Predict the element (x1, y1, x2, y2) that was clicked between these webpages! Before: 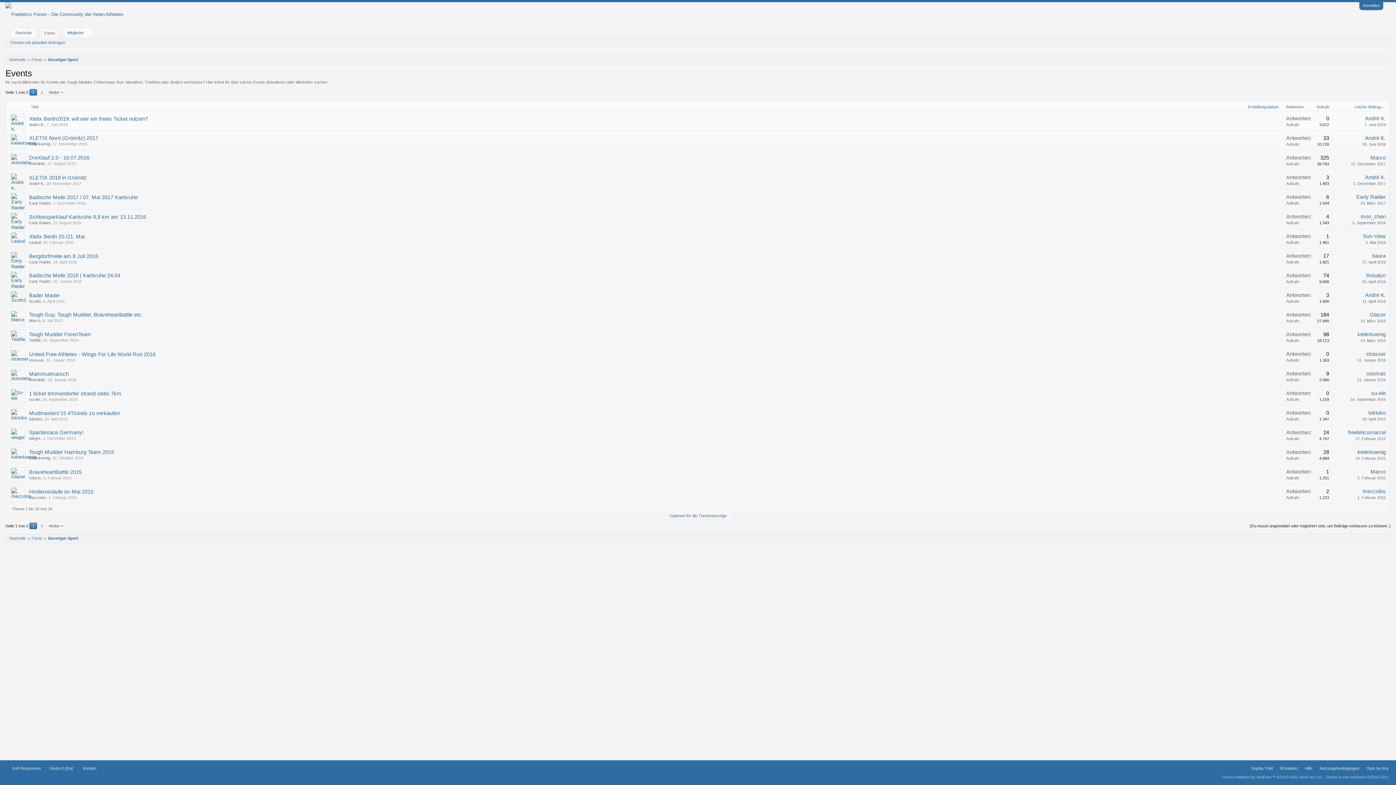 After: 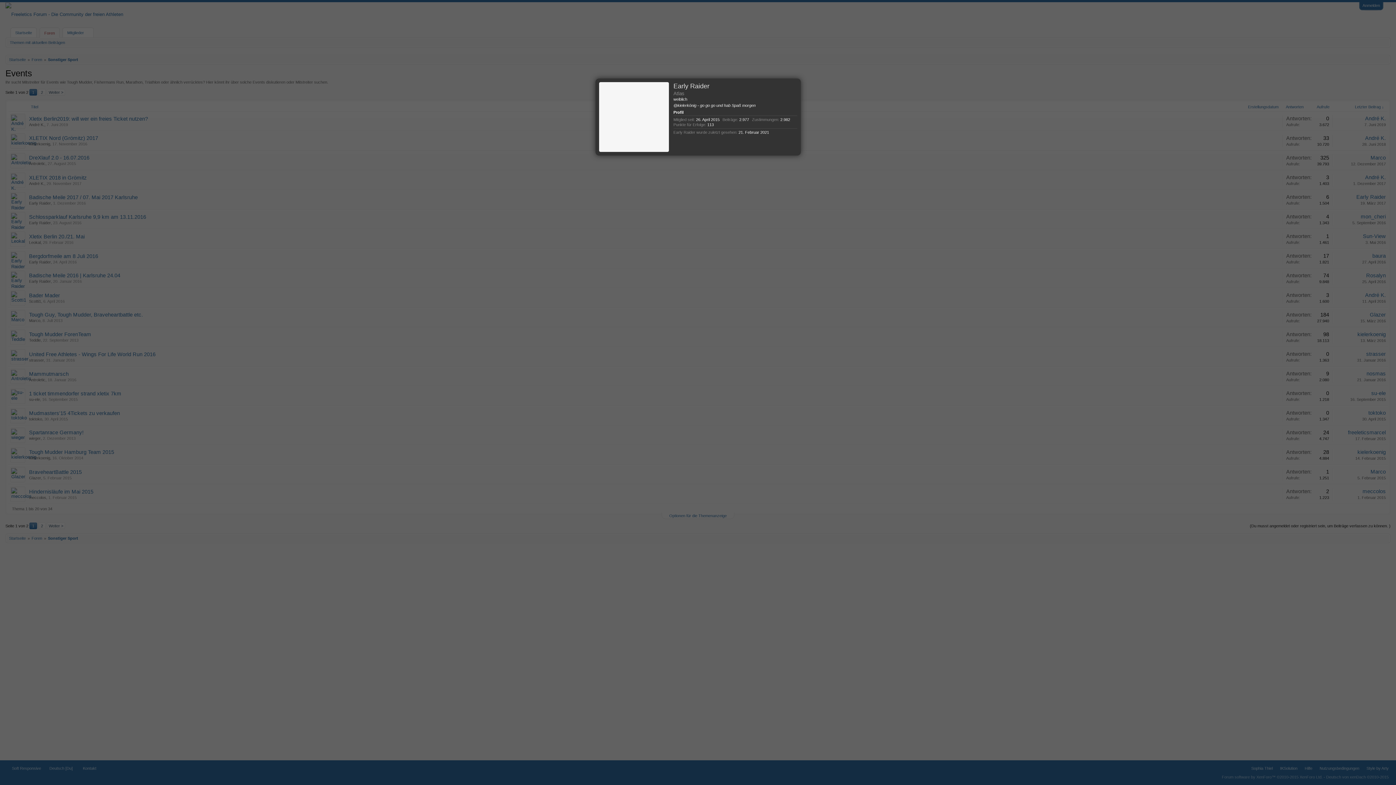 Action: label: Early Raider bbox: (29, 279, 50, 283)